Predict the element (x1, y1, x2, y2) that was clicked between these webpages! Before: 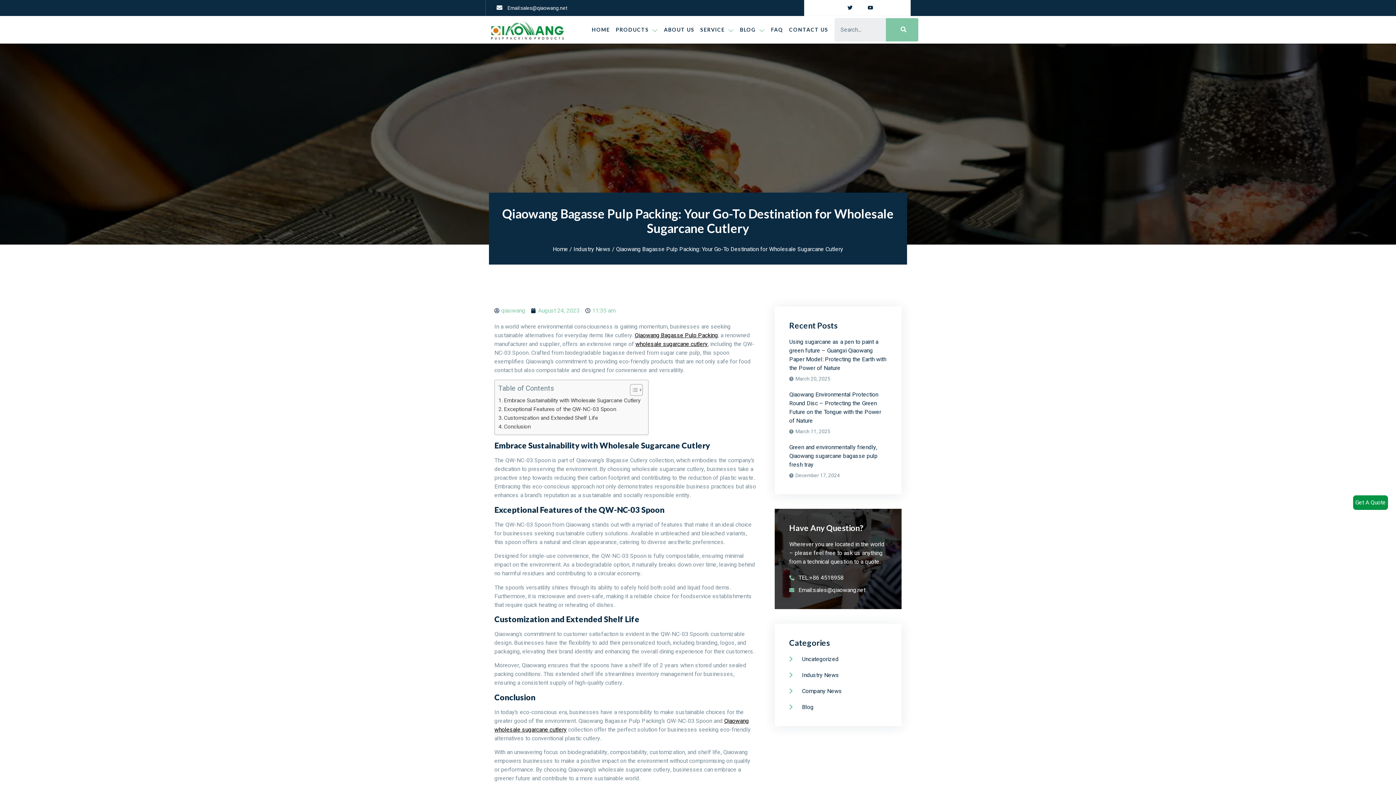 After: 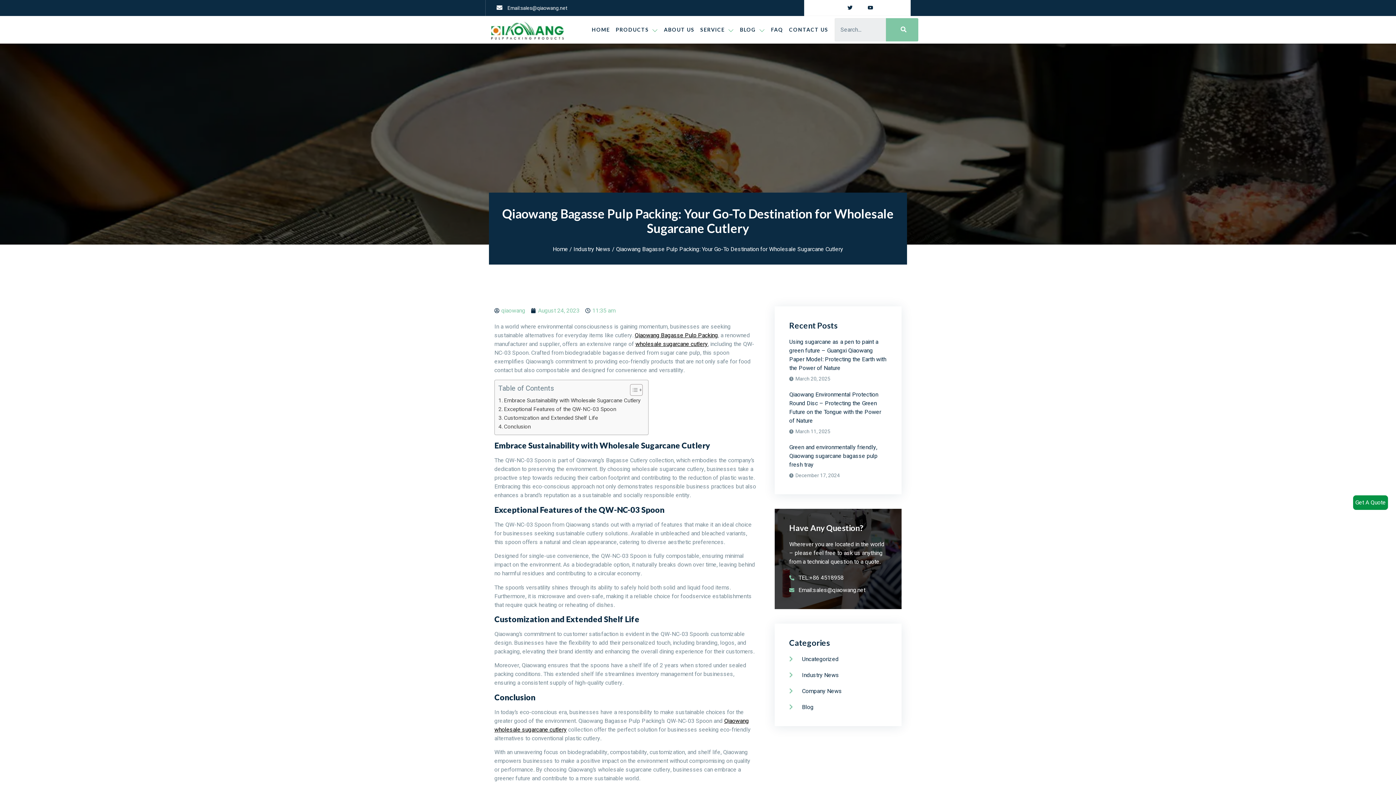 Action: bbox: (494, 306, 525, 315) label: qiaowang